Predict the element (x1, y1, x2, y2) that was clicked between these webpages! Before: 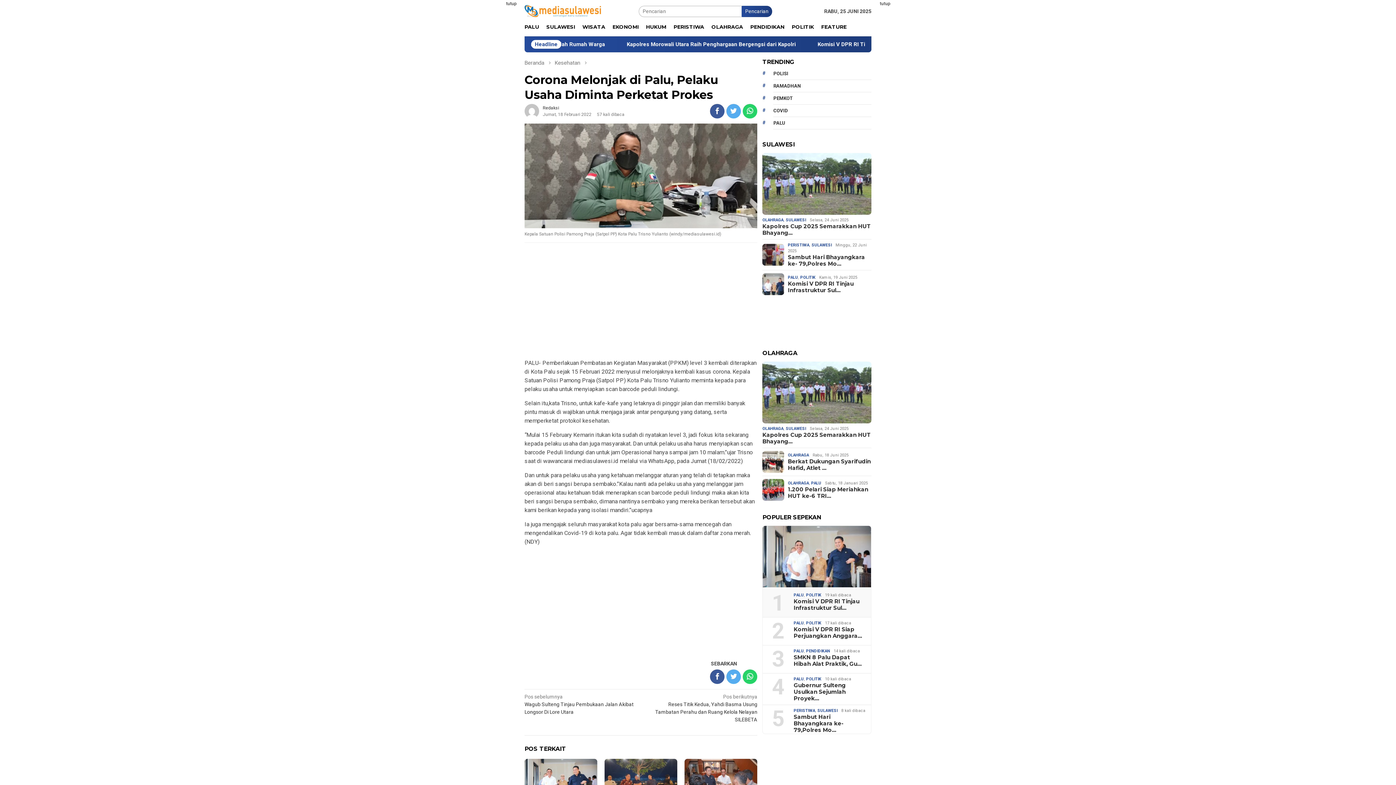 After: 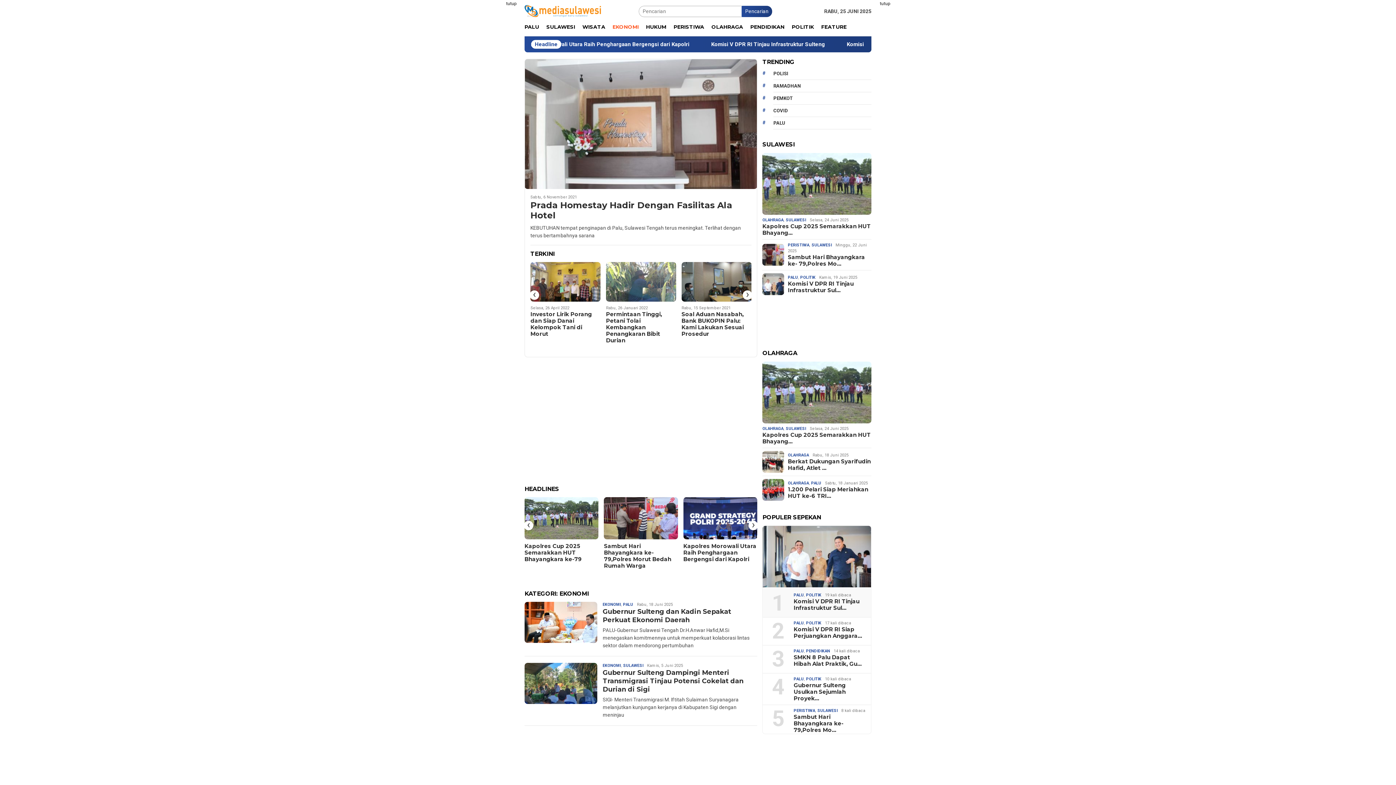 Action: label: EKONOMI bbox: (609, 17, 642, 36)